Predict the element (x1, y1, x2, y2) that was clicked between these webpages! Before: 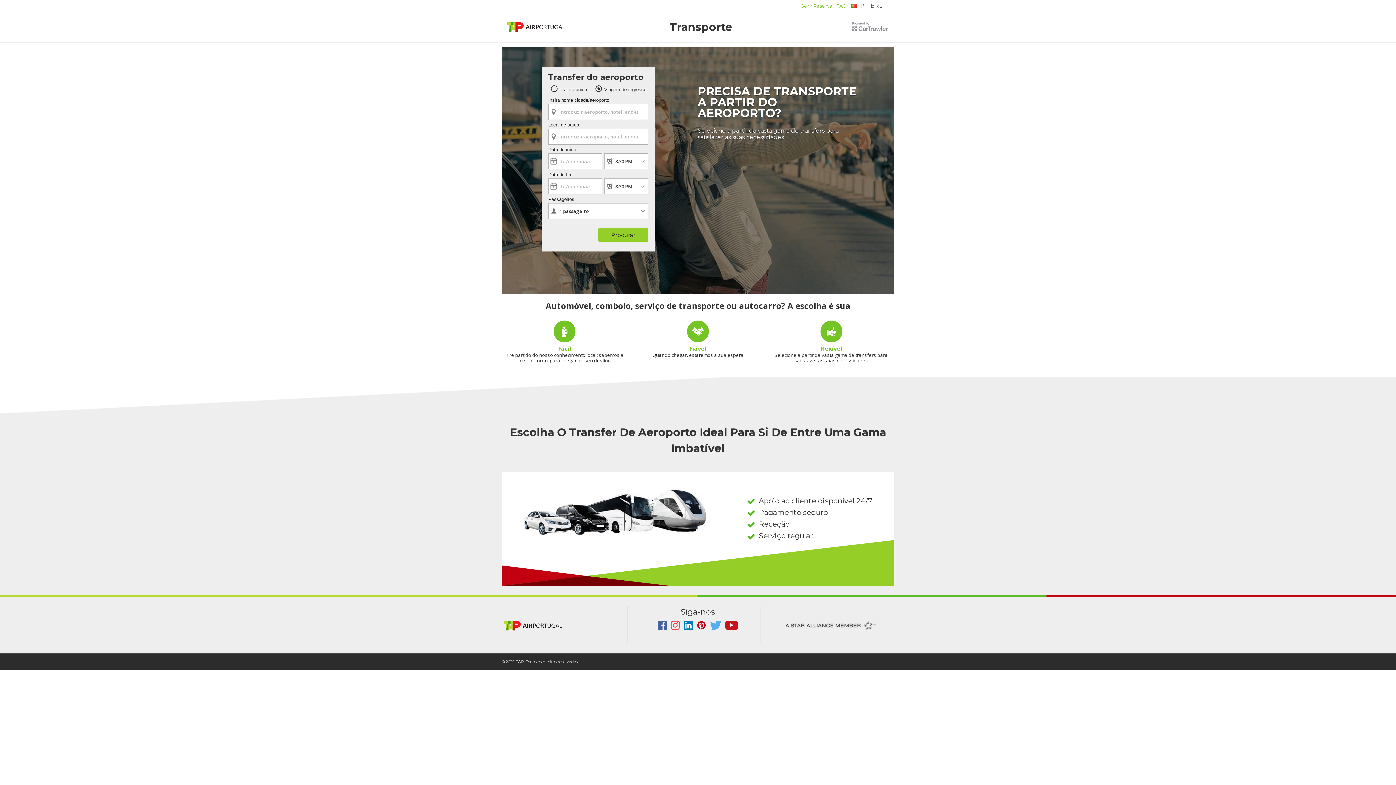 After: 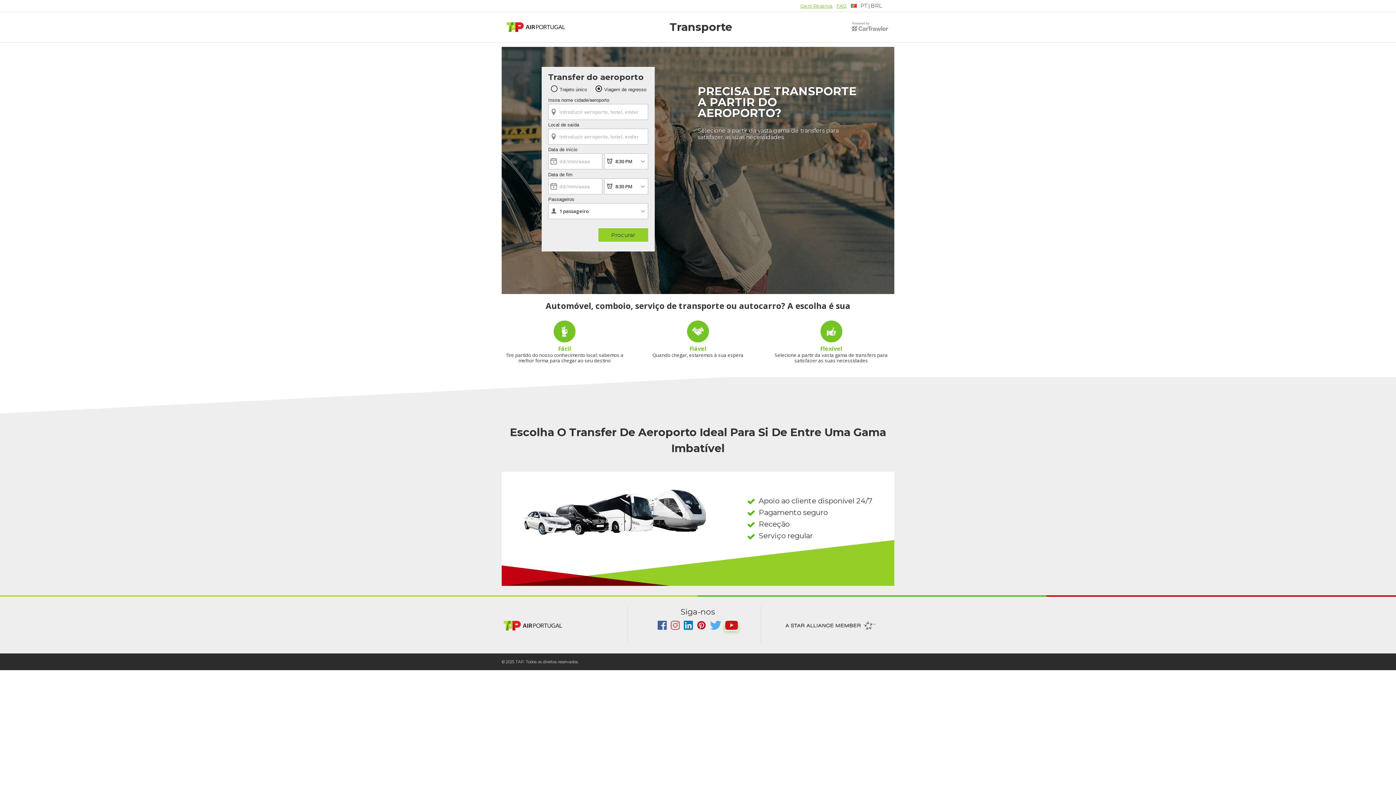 Action: bbox: (725, 625, 738, 631)